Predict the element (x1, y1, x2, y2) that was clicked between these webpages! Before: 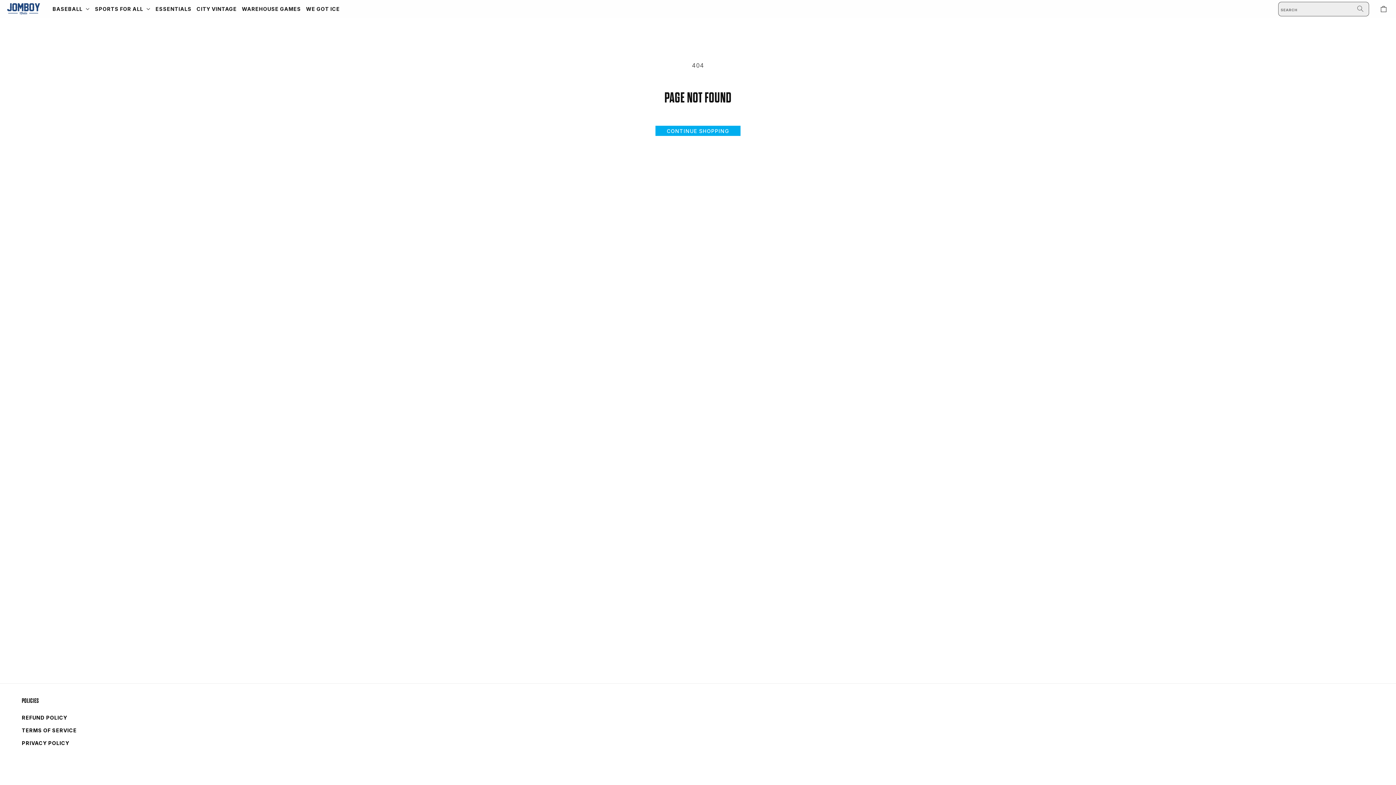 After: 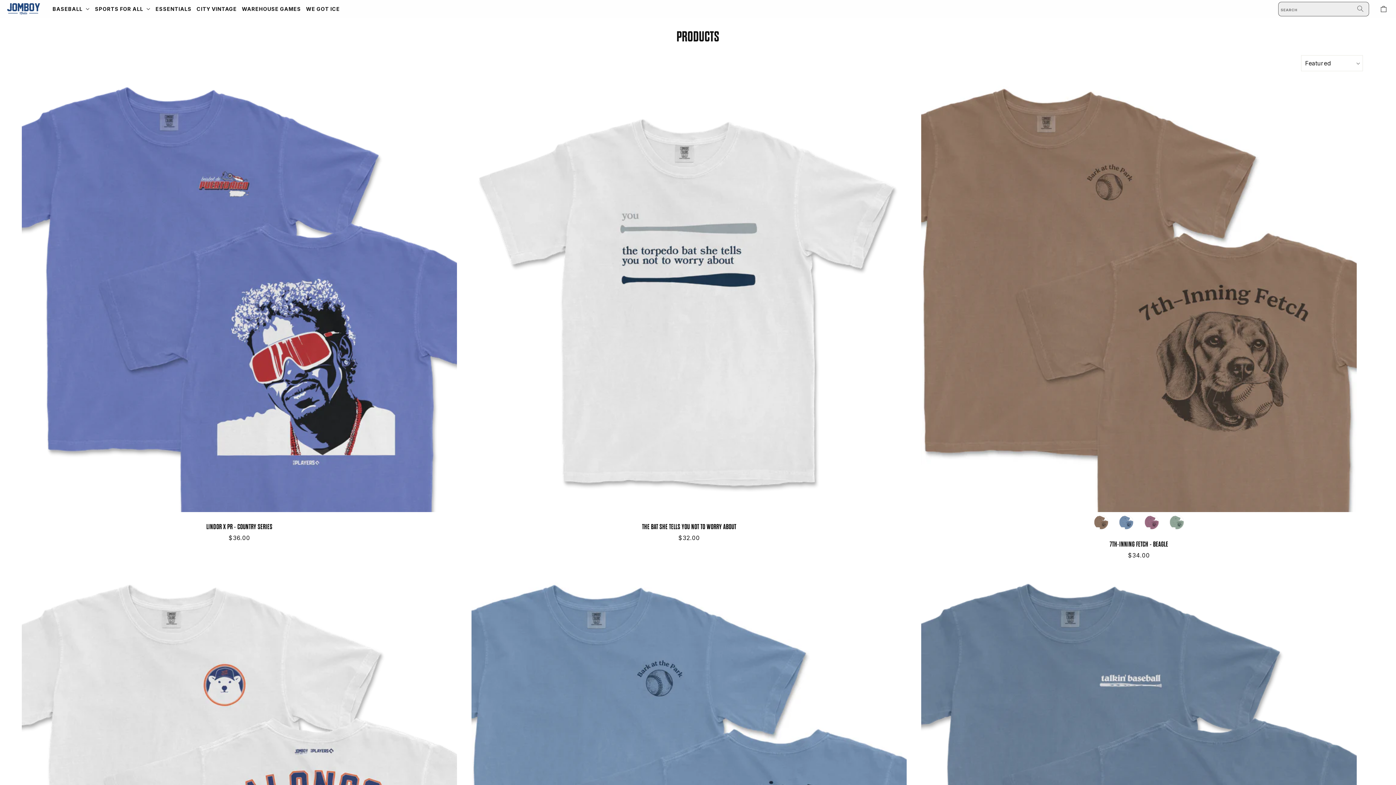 Action: label: CONTINUE SHOPPING bbox: (655, 125, 740, 136)